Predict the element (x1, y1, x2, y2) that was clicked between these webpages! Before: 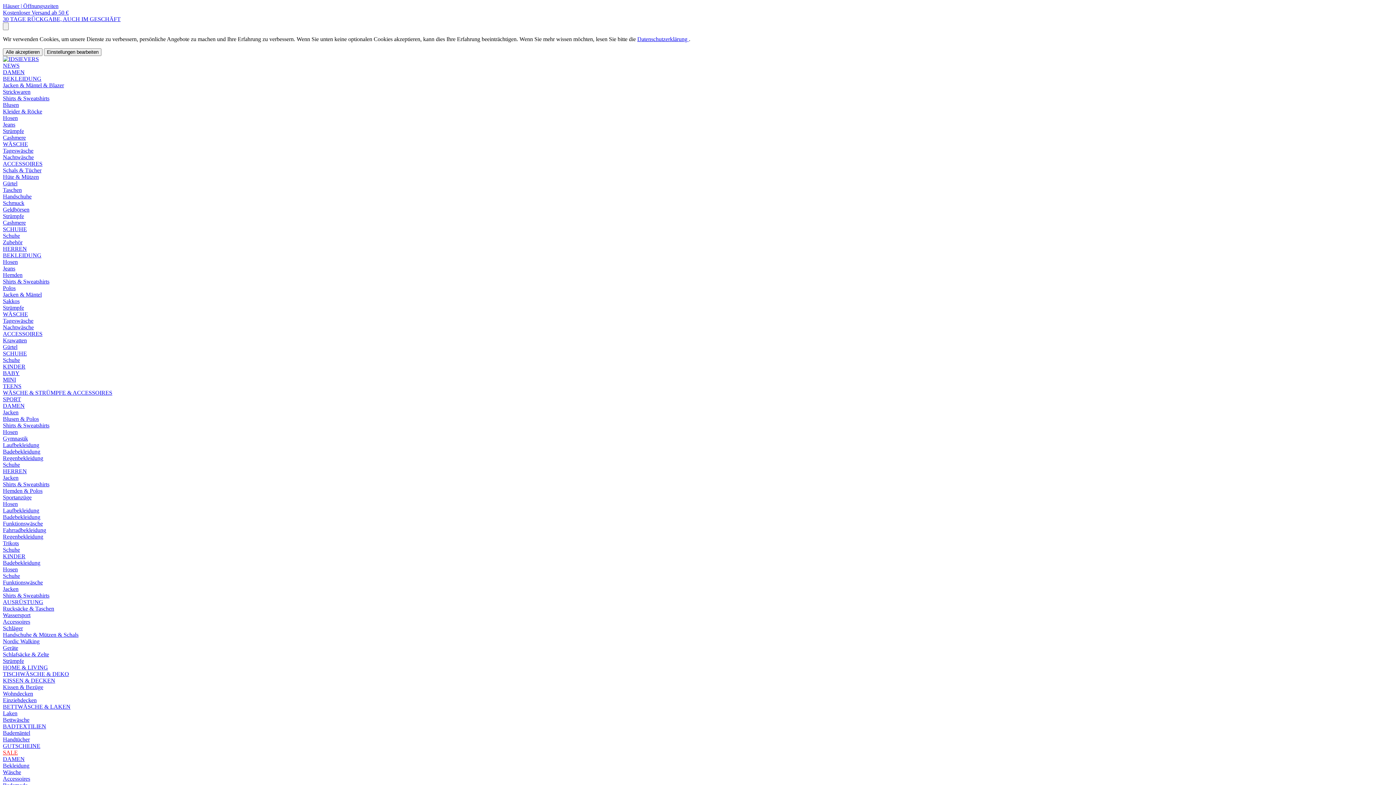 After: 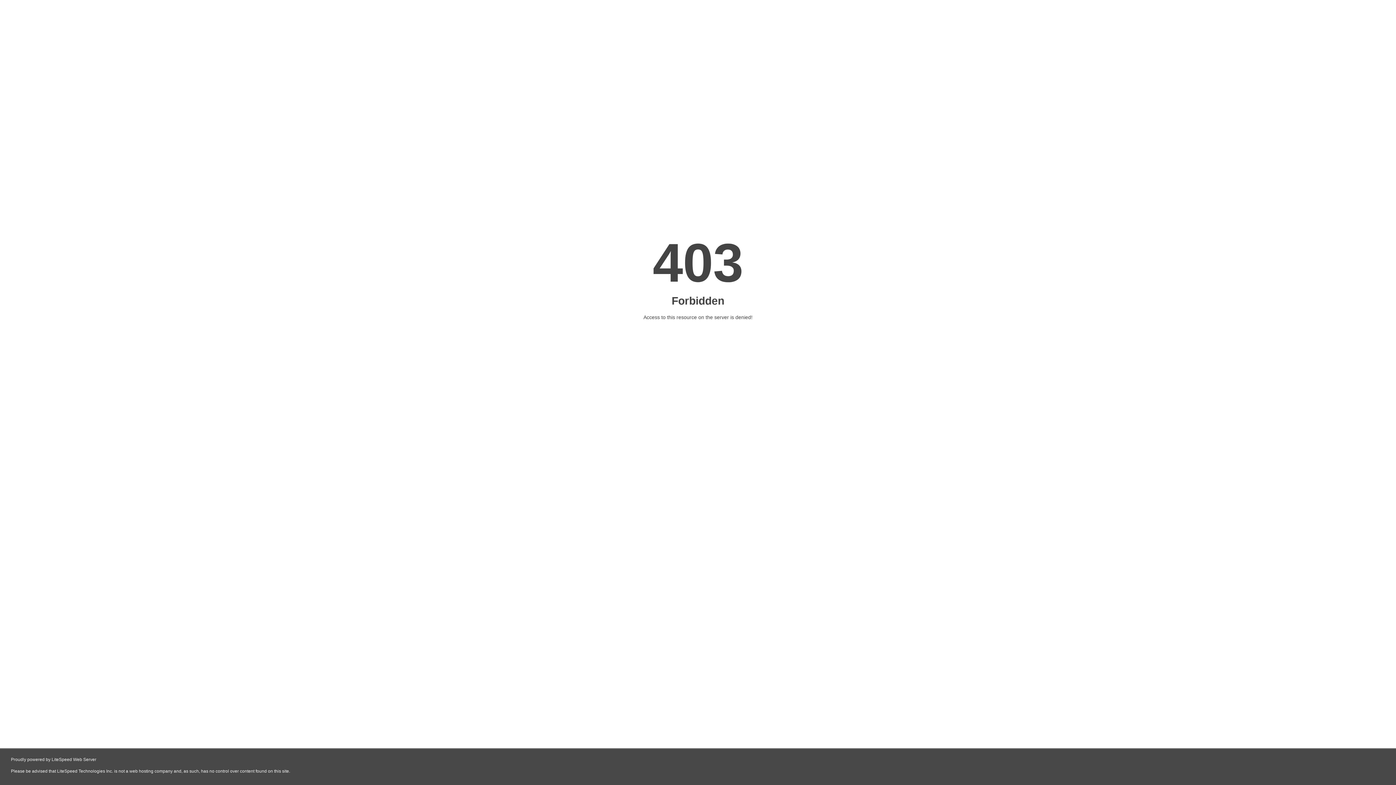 Action: label: Geräte bbox: (2, 645, 18, 651)